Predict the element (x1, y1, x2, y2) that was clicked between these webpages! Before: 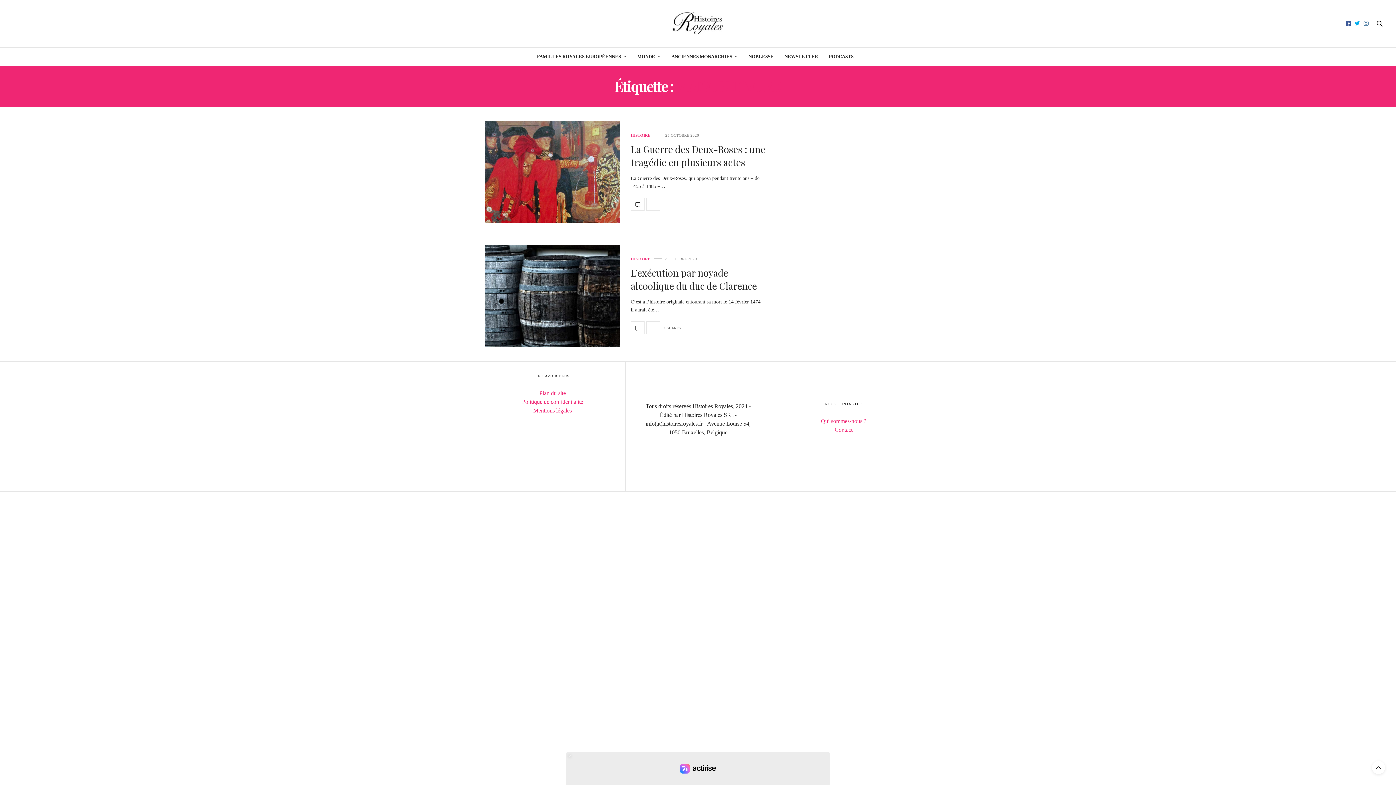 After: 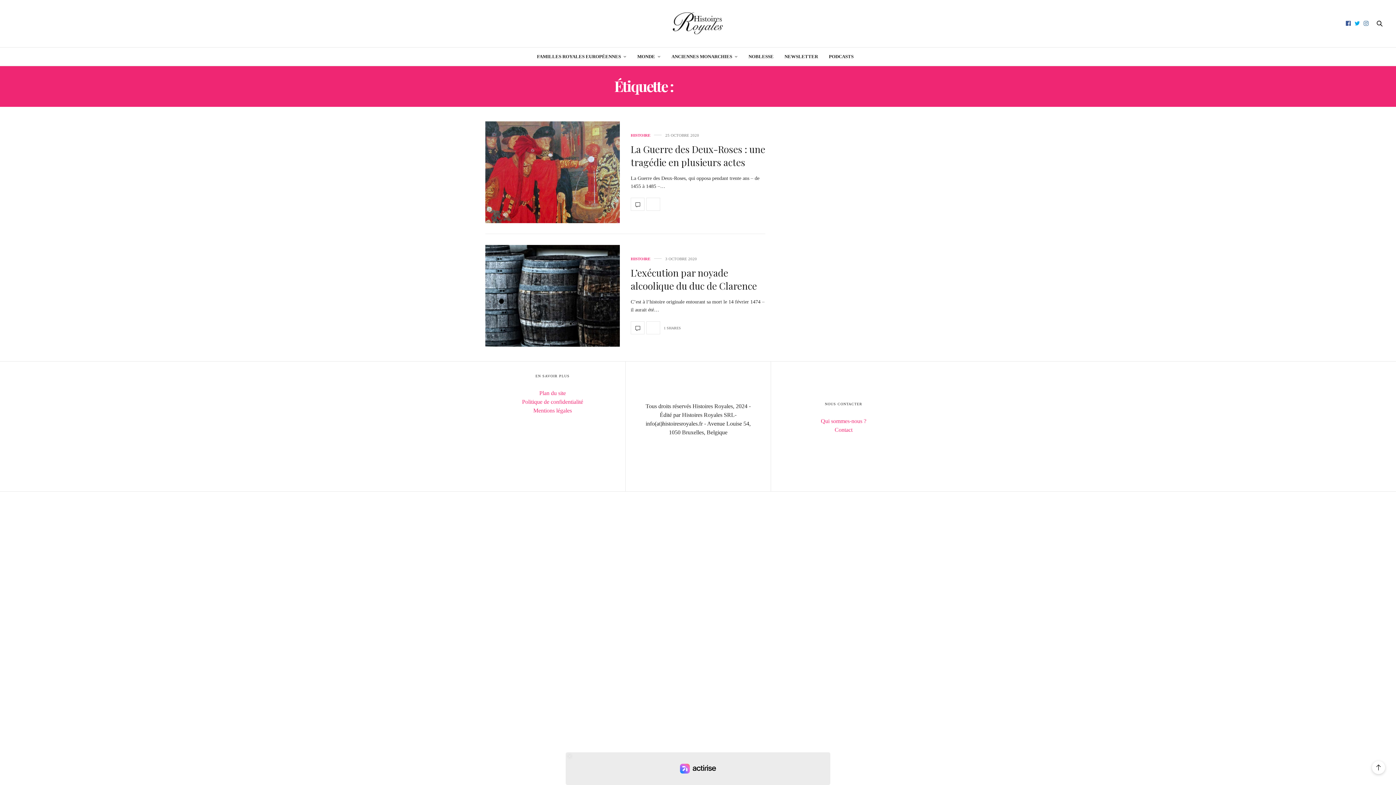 Action: bbox: (1372, 761, 1385, 774)